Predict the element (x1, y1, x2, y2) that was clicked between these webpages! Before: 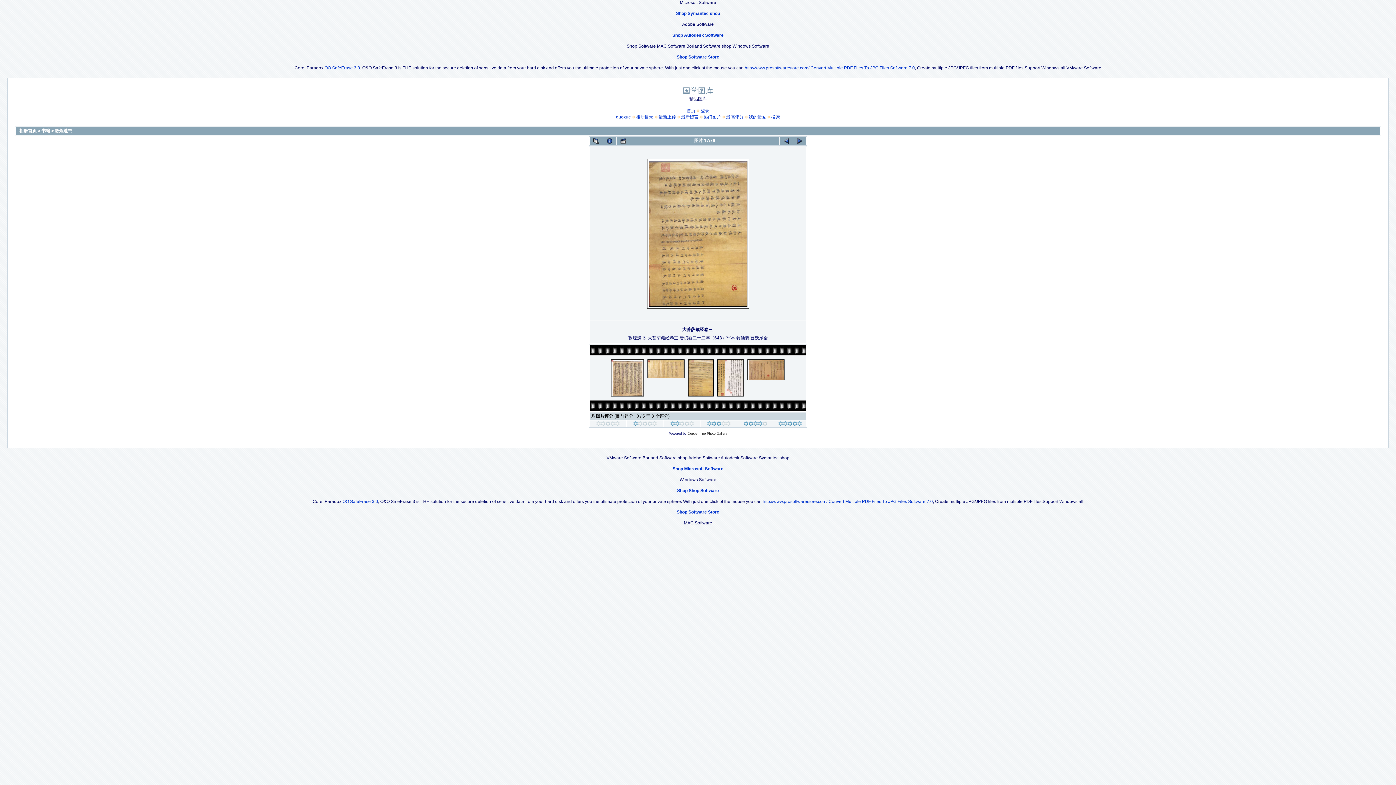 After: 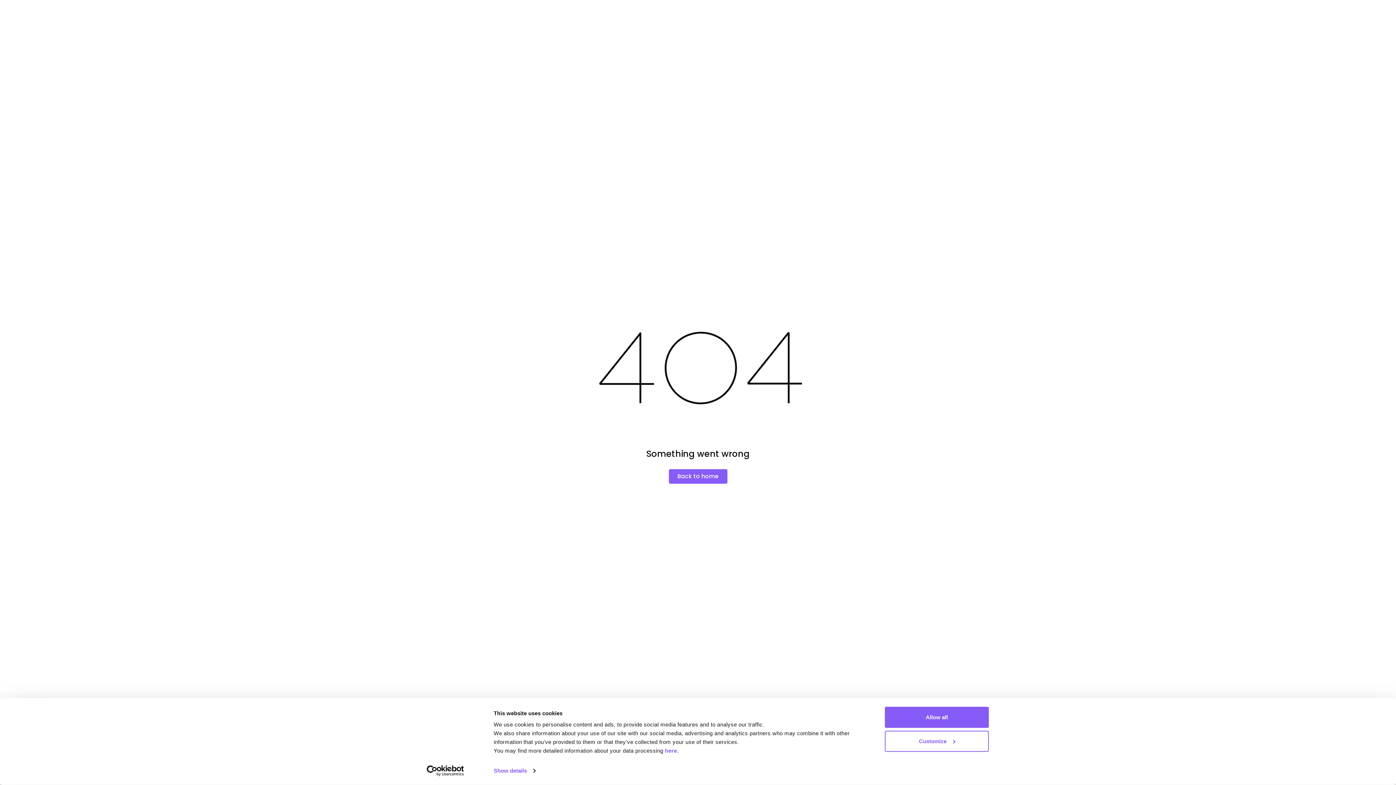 Action: label: Shop Symantec shop bbox: (676, 10, 720, 15)